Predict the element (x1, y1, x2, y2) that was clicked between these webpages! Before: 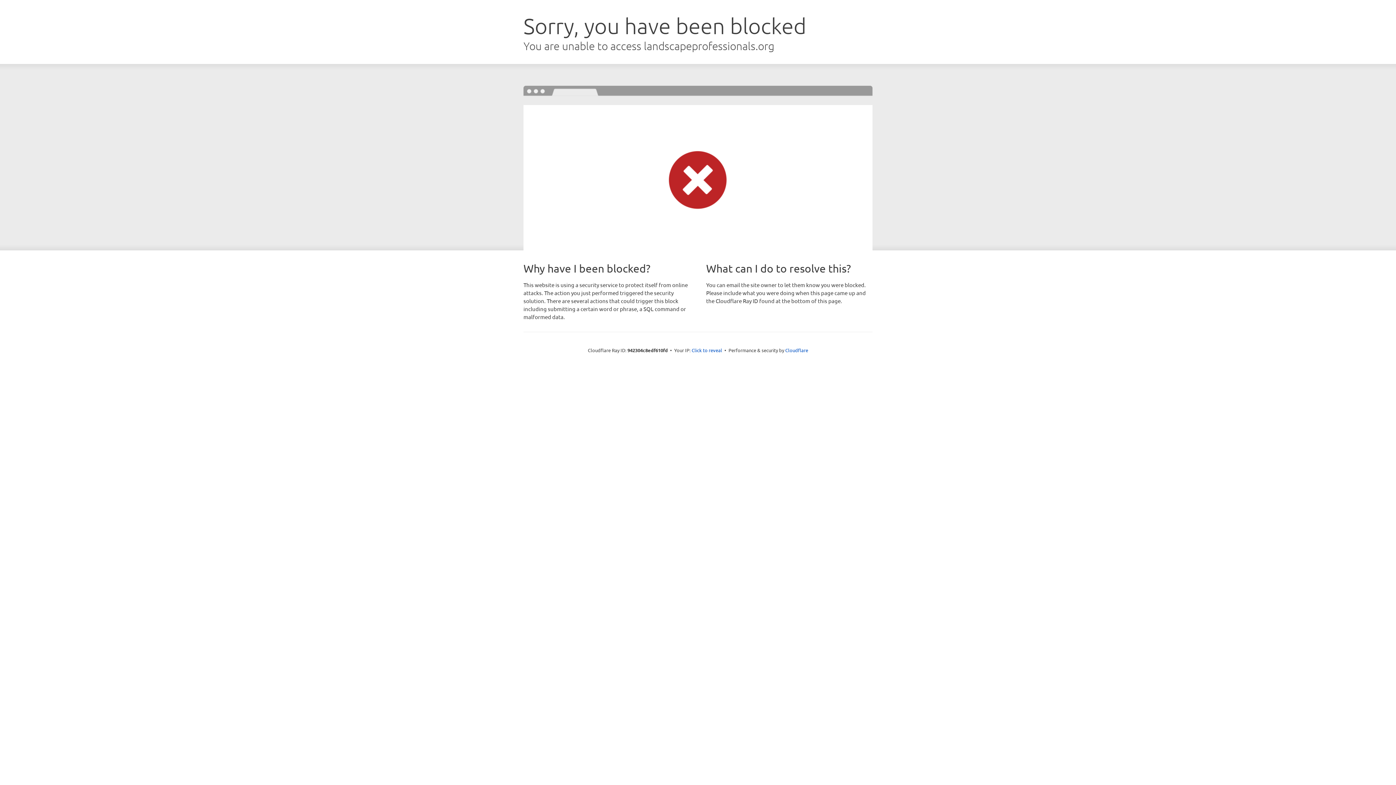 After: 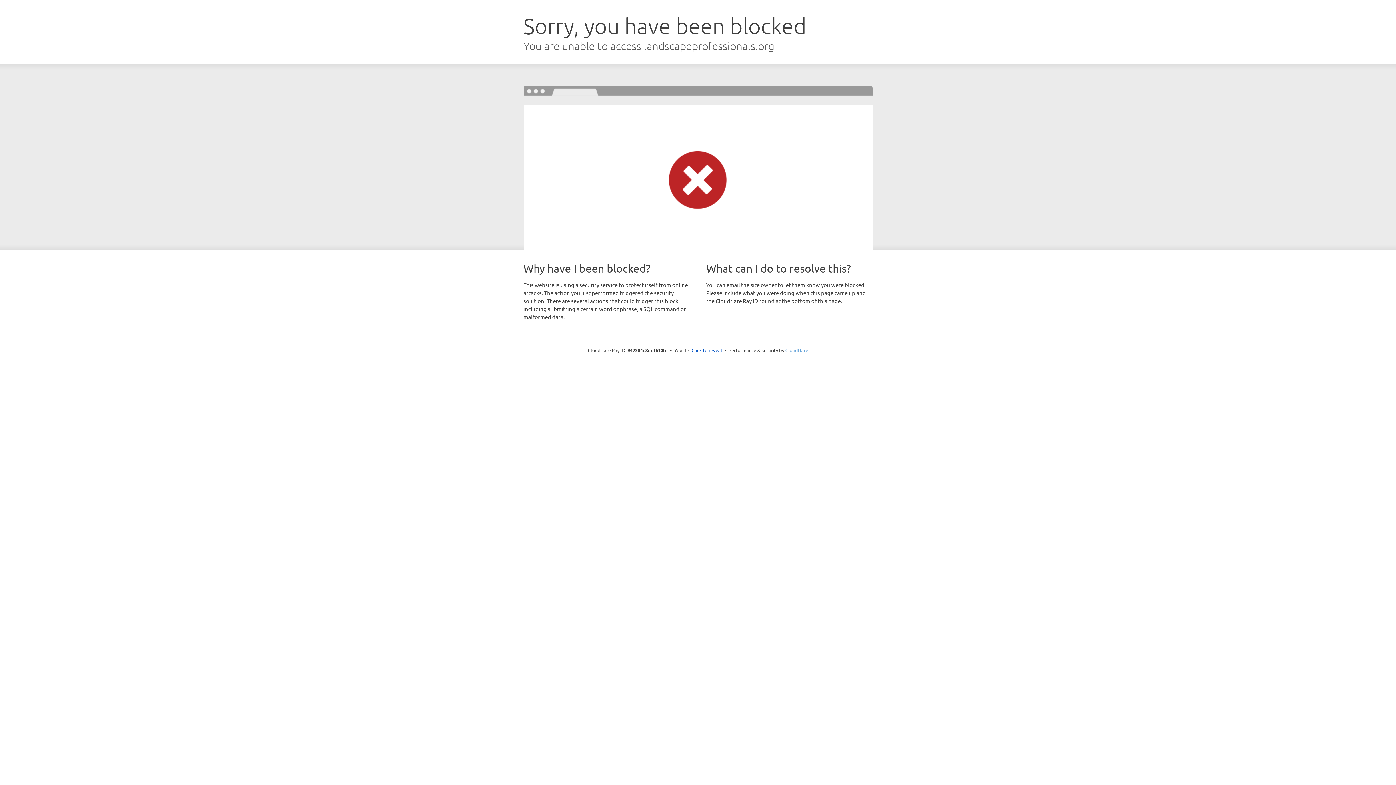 Action: label: Cloudflare bbox: (785, 347, 808, 353)